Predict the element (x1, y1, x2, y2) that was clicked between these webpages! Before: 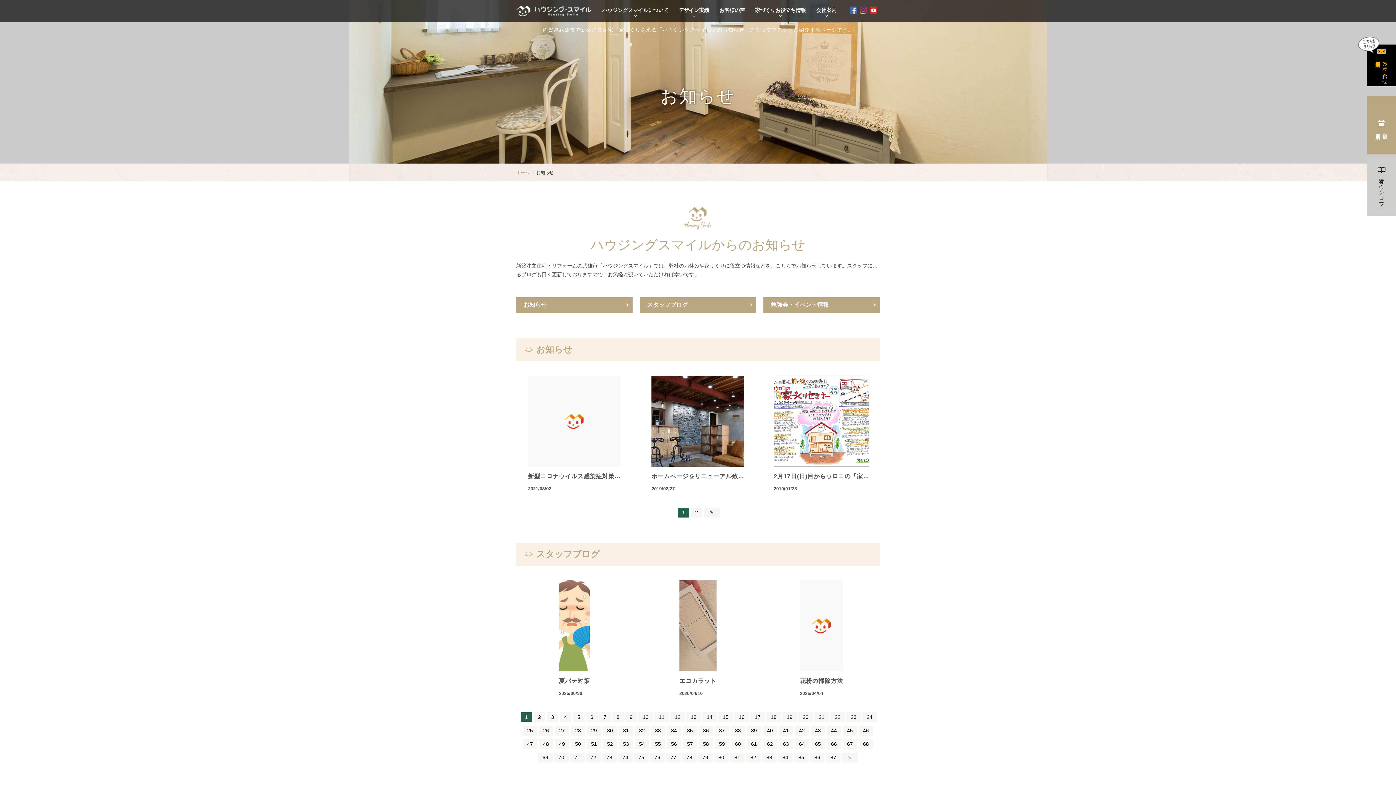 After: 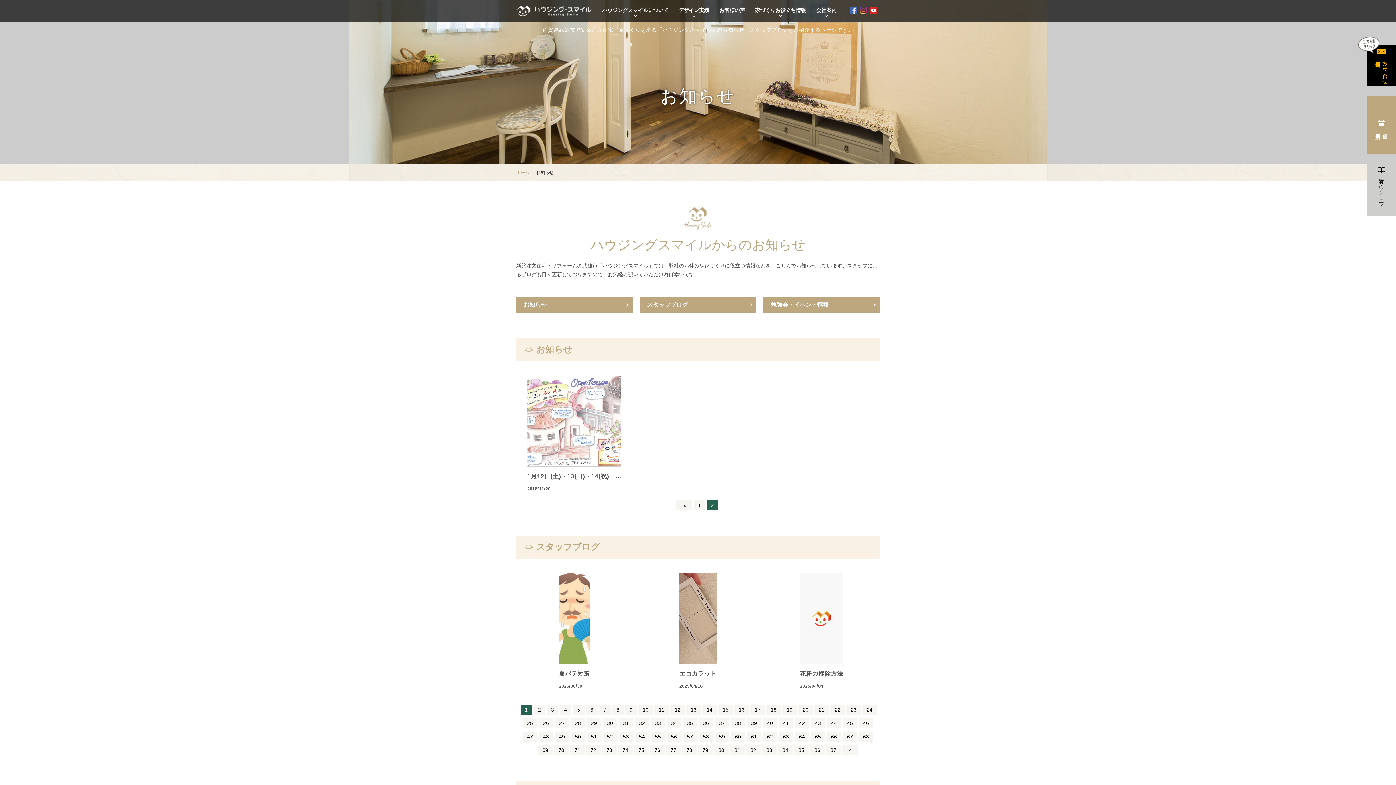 Action: bbox: (690, 508, 702, 517) label: 2